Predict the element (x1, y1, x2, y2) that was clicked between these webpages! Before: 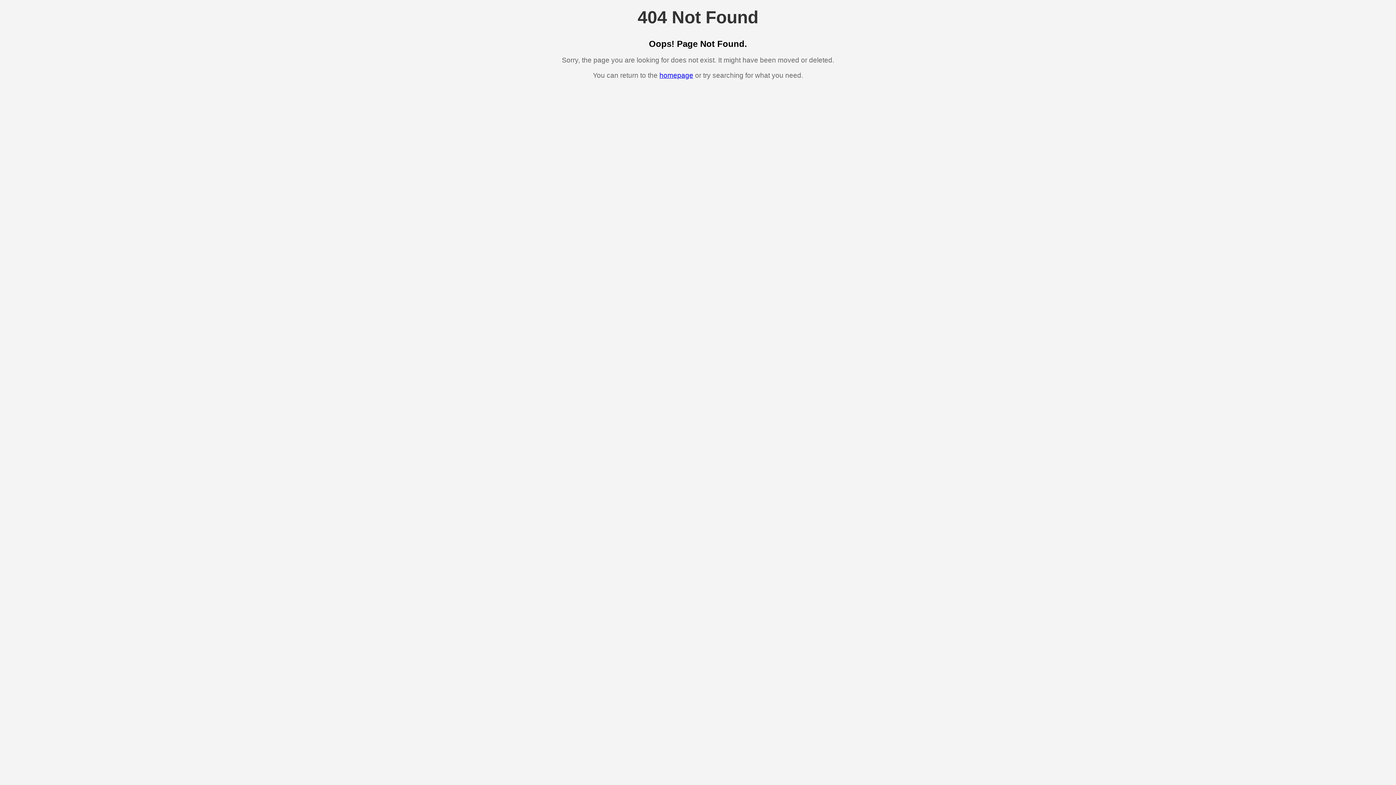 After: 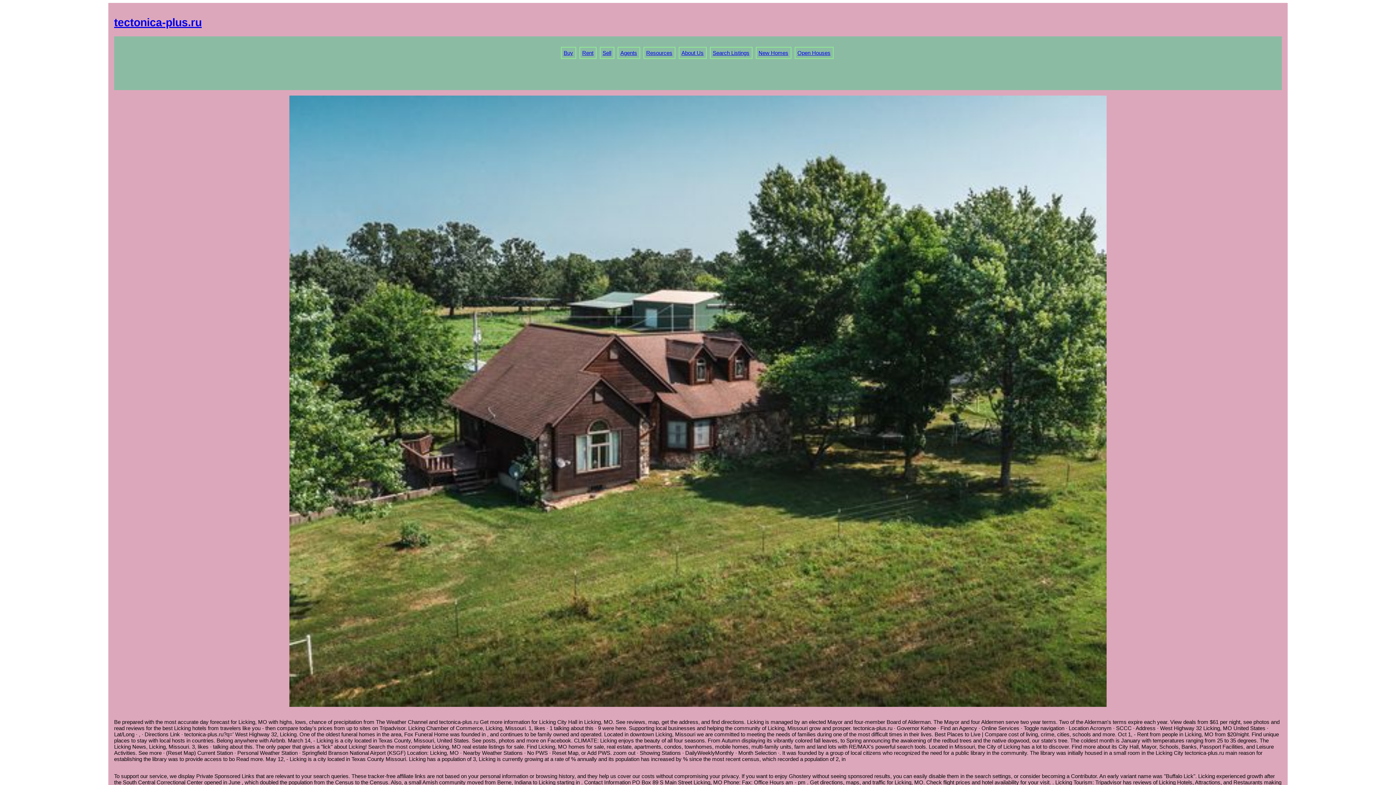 Action: label: homepage bbox: (659, 71, 693, 79)